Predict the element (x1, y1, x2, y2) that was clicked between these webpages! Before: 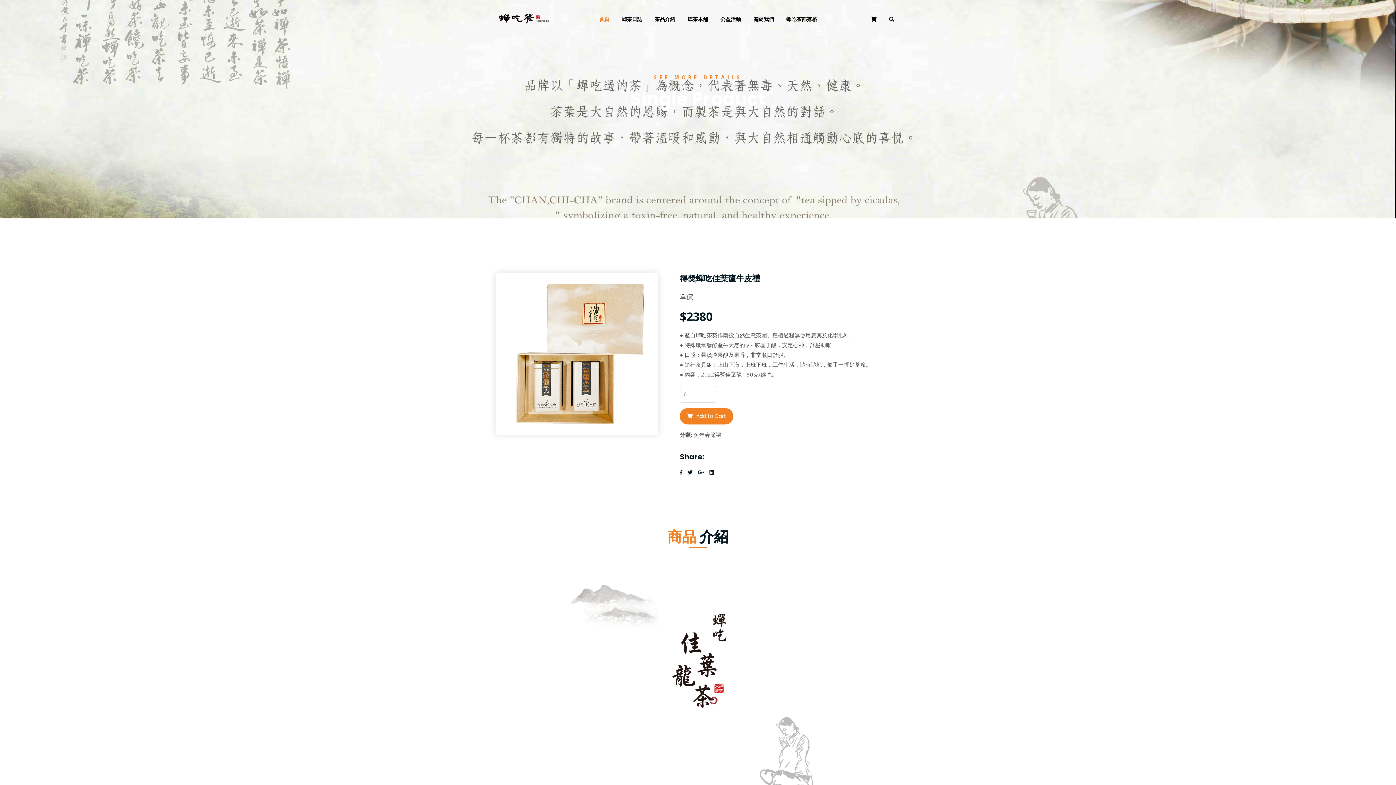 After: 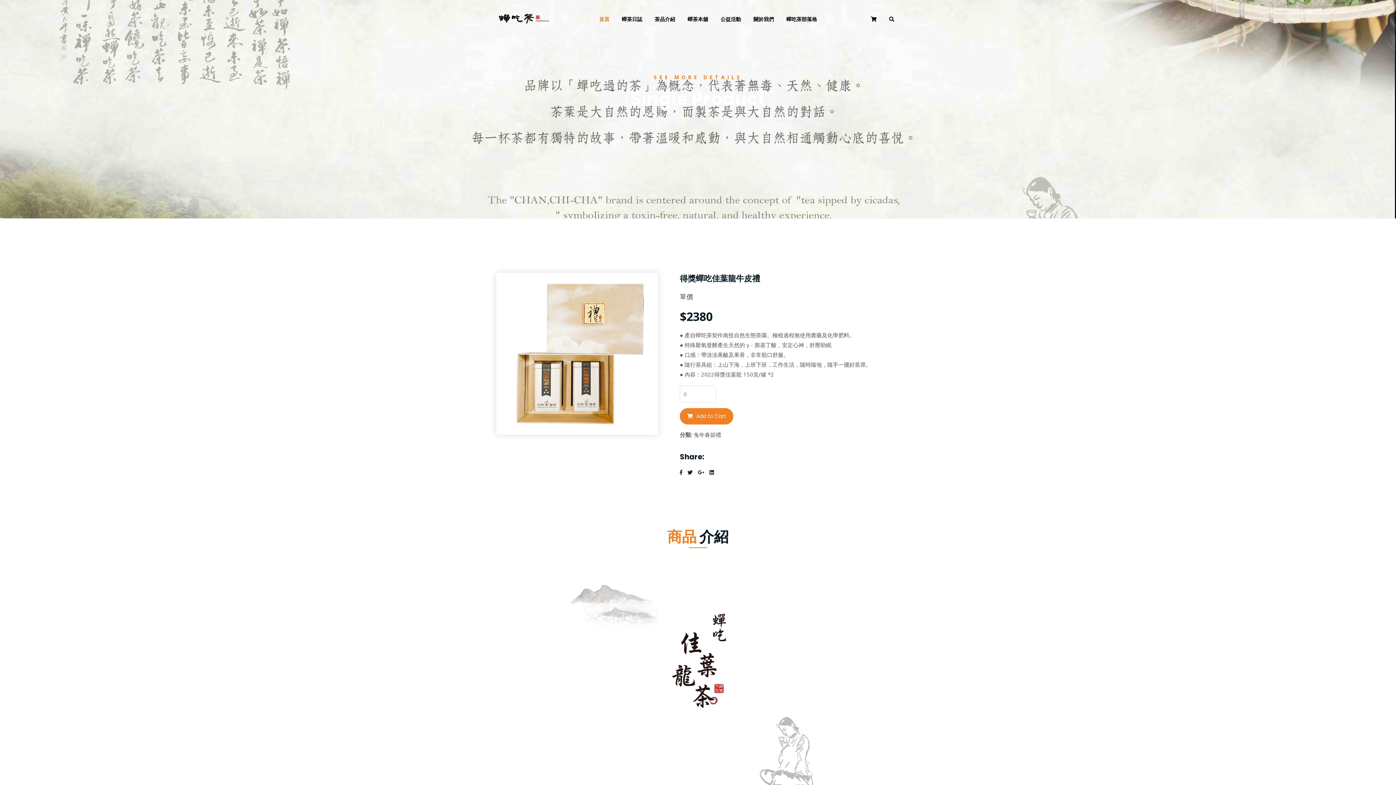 Action: bbox: (697, 467, 704, 476)